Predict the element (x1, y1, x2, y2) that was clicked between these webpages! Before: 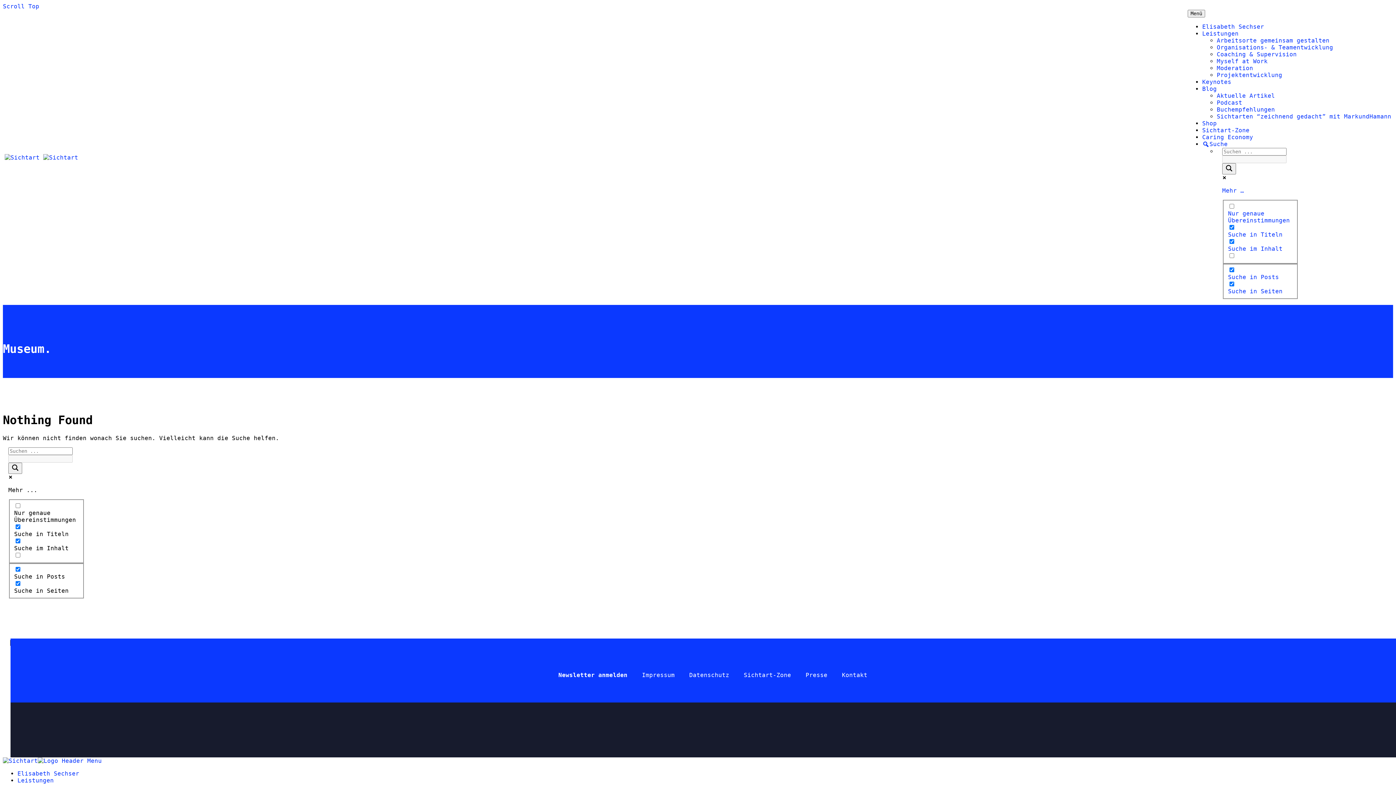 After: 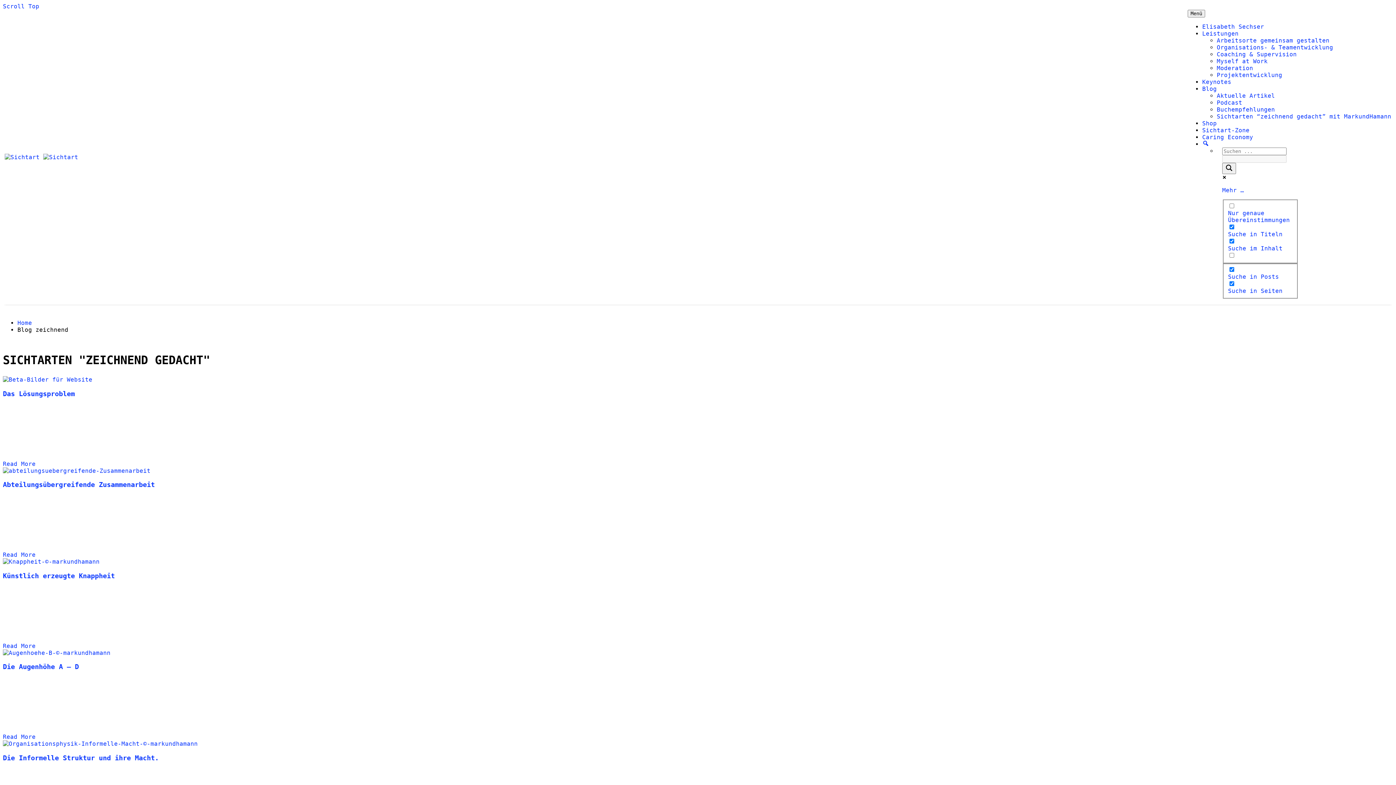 Action: bbox: (1217, 113, 1391, 120) label: Sichtarten “zeichnend gedacht” mit MarkundHamann